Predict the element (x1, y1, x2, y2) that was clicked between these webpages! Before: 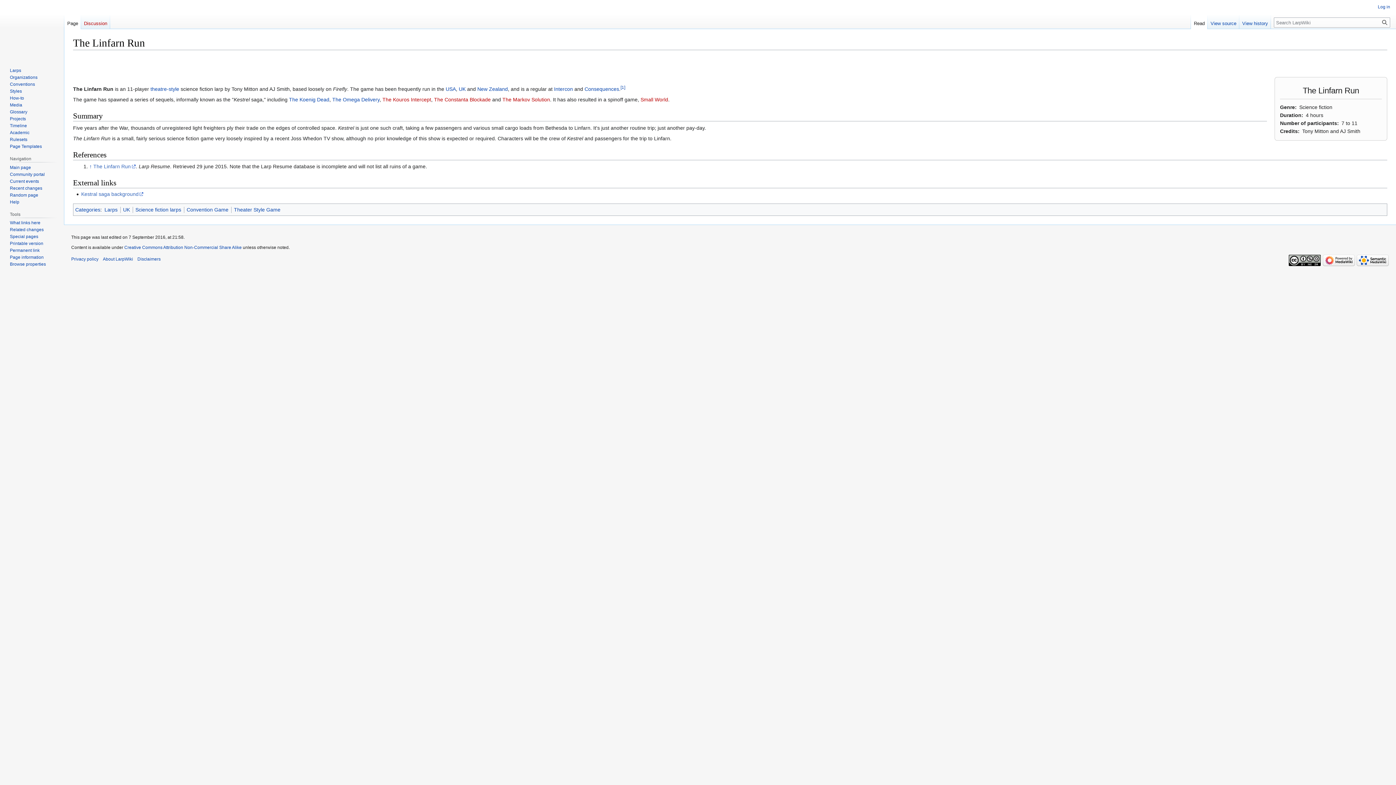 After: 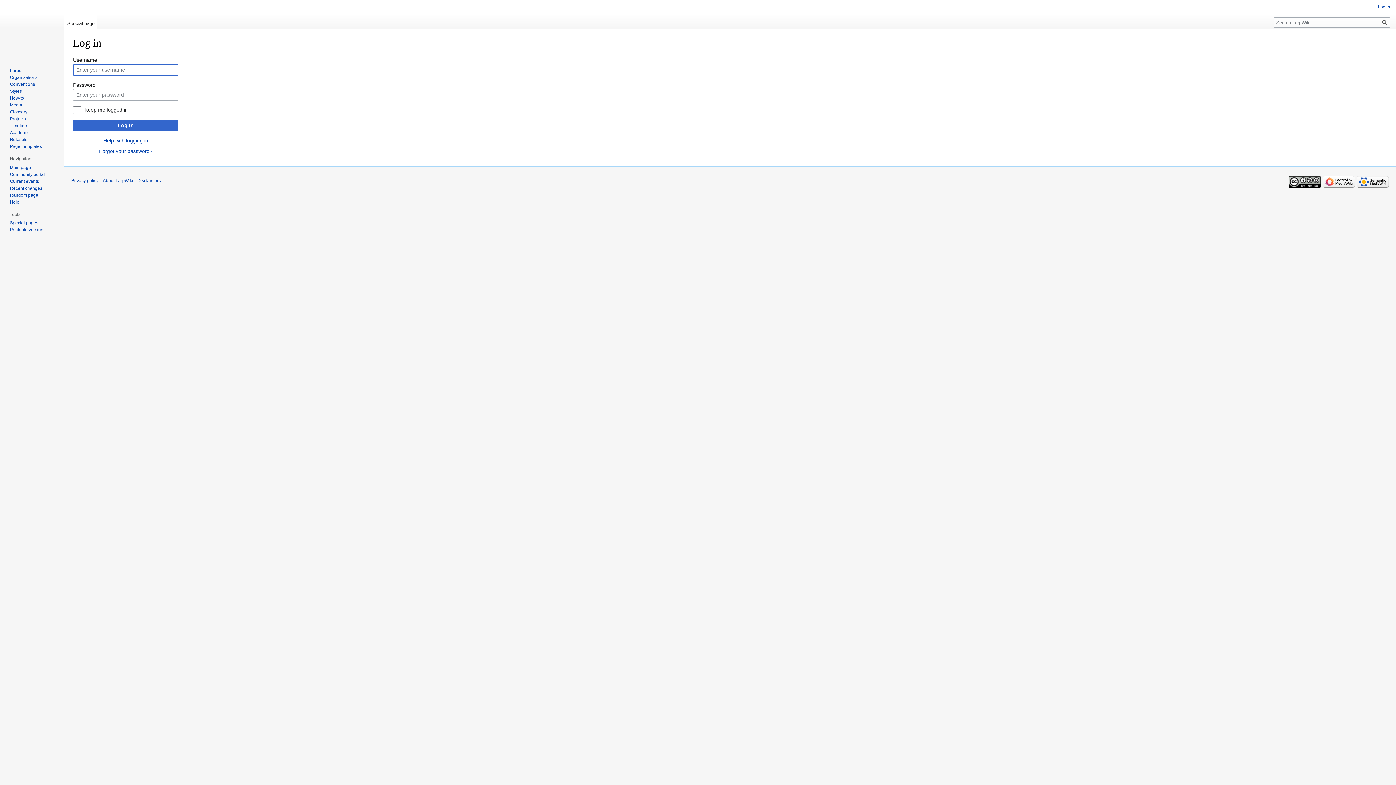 Action: bbox: (1378, 4, 1390, 9) label: Log in